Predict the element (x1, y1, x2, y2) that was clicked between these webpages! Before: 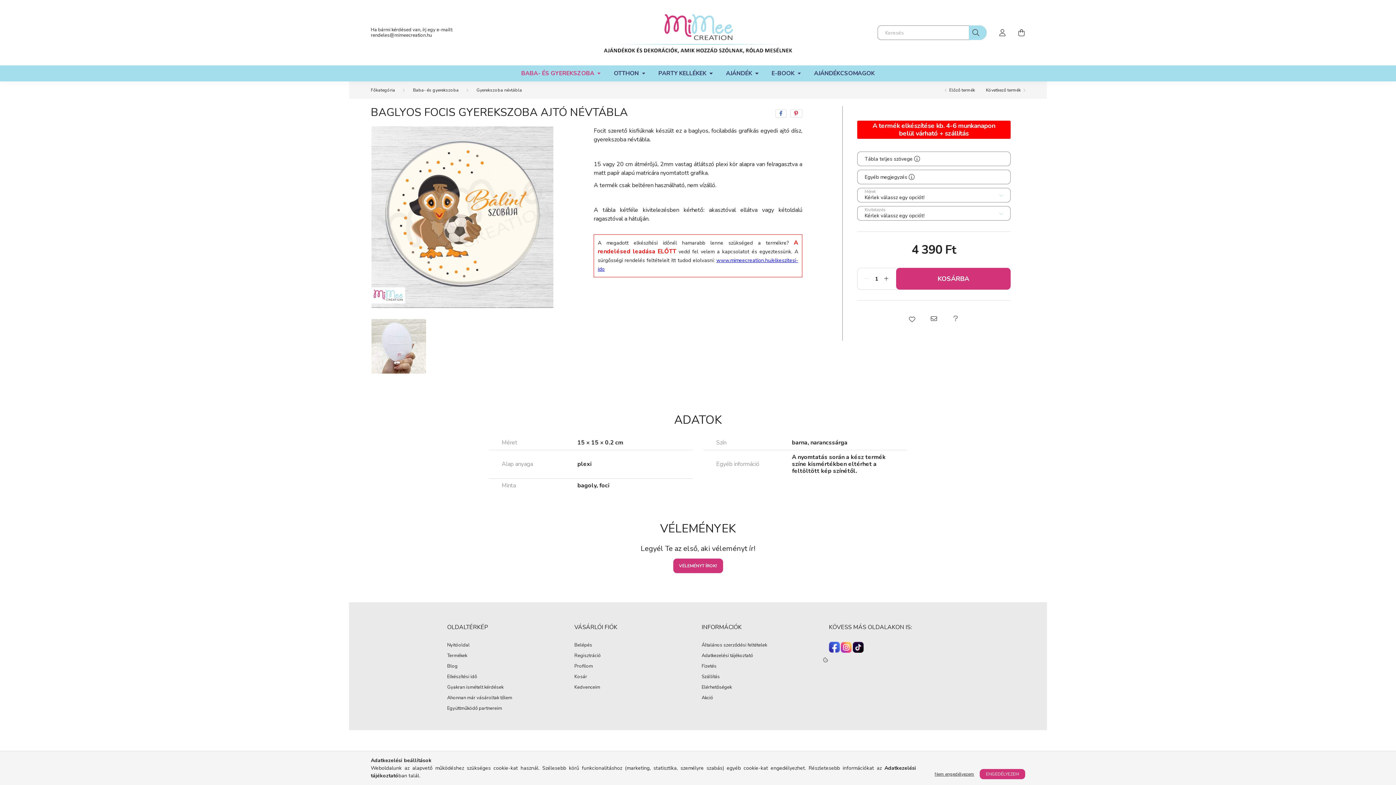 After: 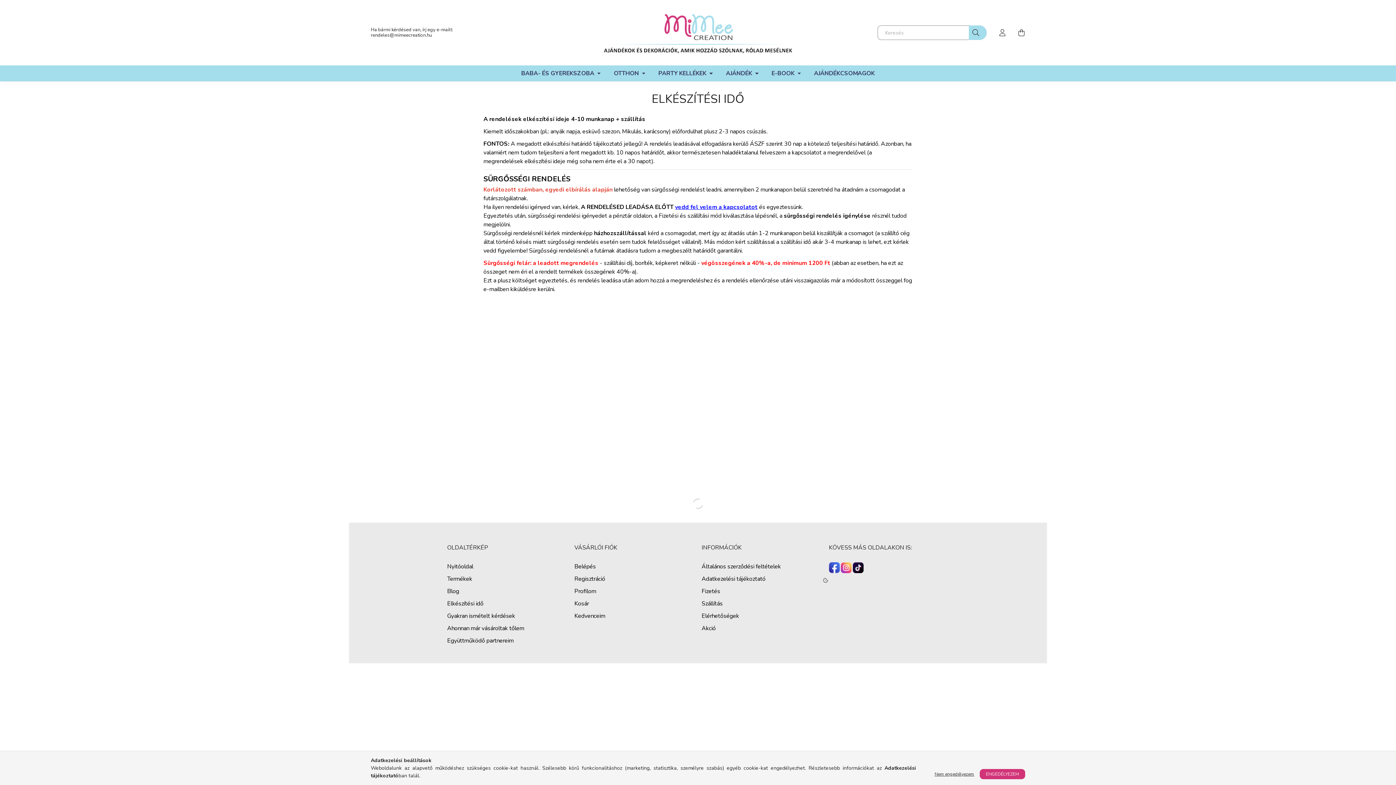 Action: label: Elkészítési idő bbox: (447, 674, 477, 680)